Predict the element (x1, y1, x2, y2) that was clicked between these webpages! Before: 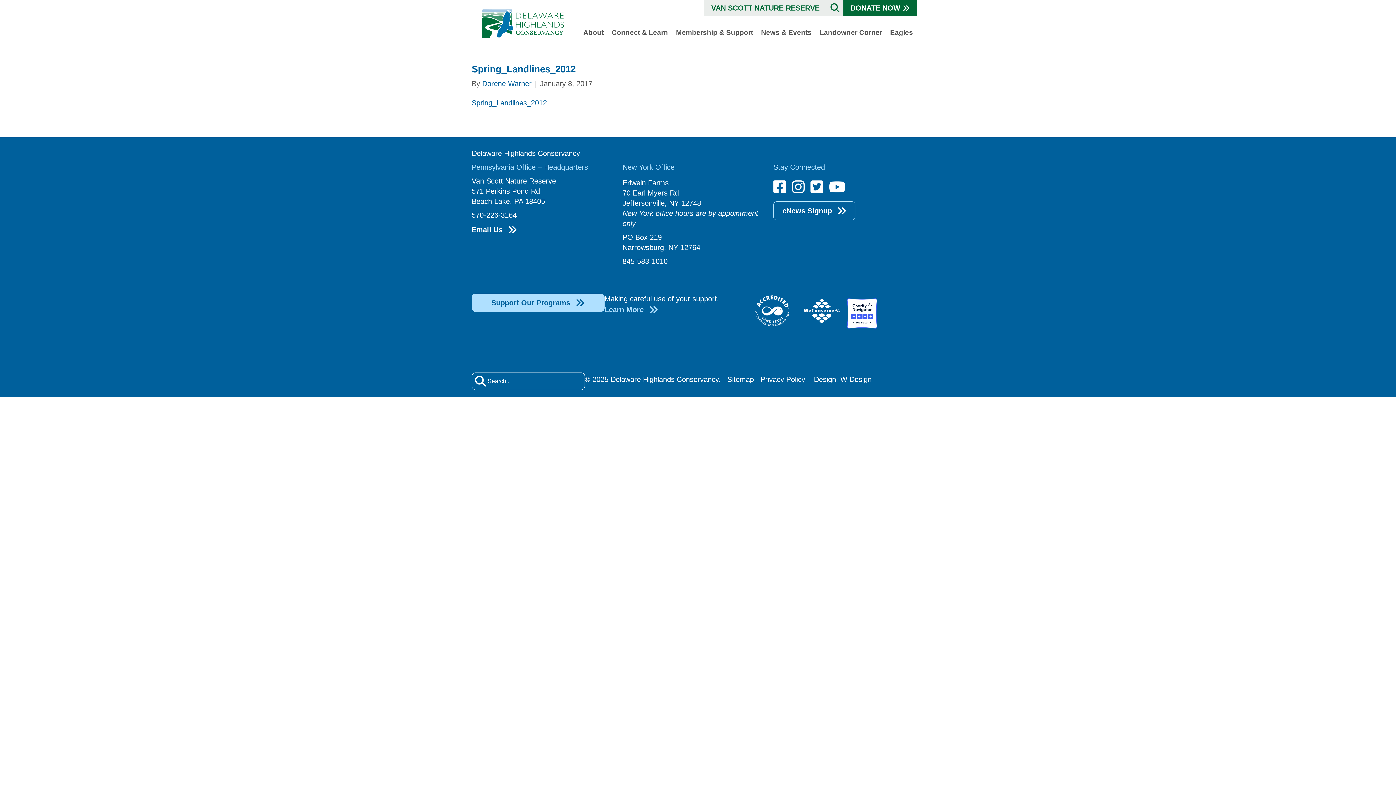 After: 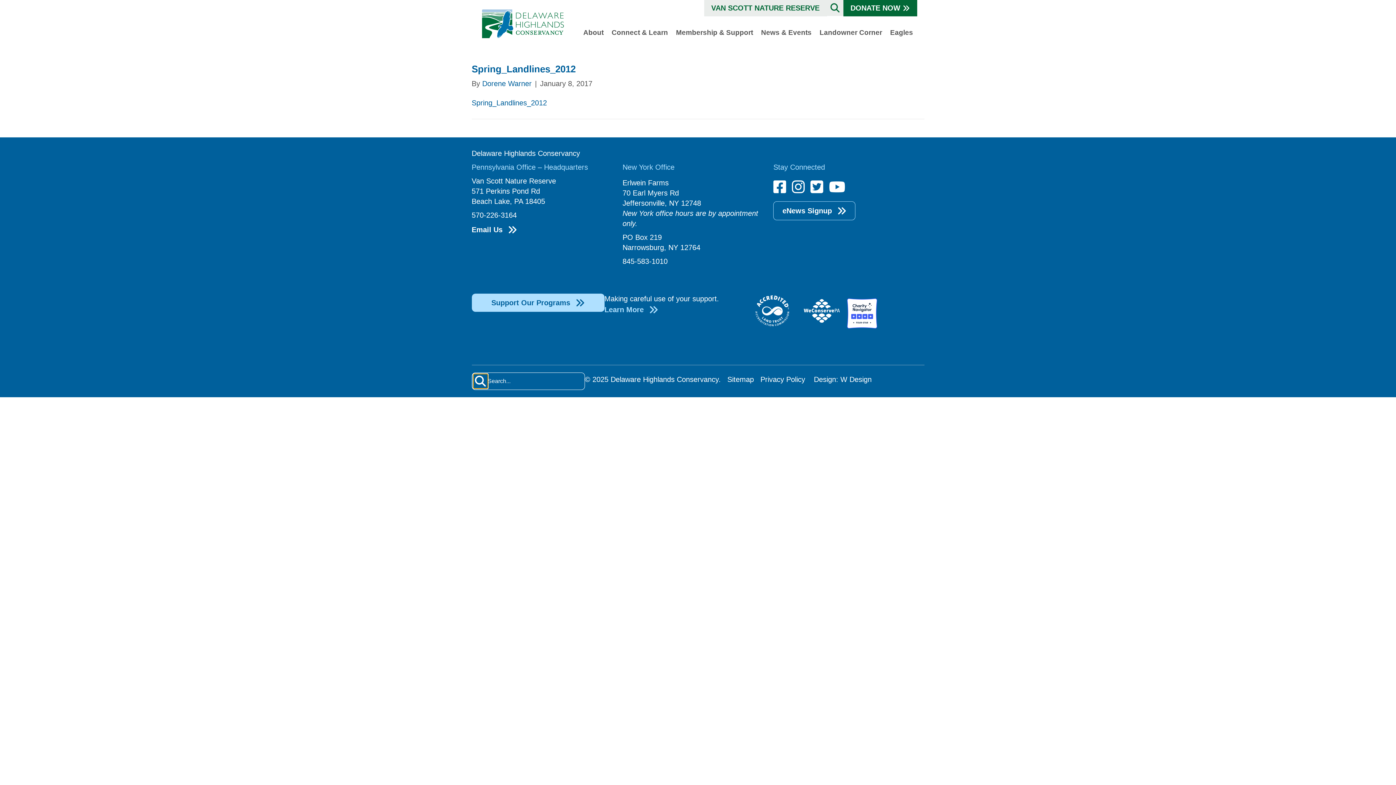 Action: label: Search bbox: (473, 374, 487, 388)